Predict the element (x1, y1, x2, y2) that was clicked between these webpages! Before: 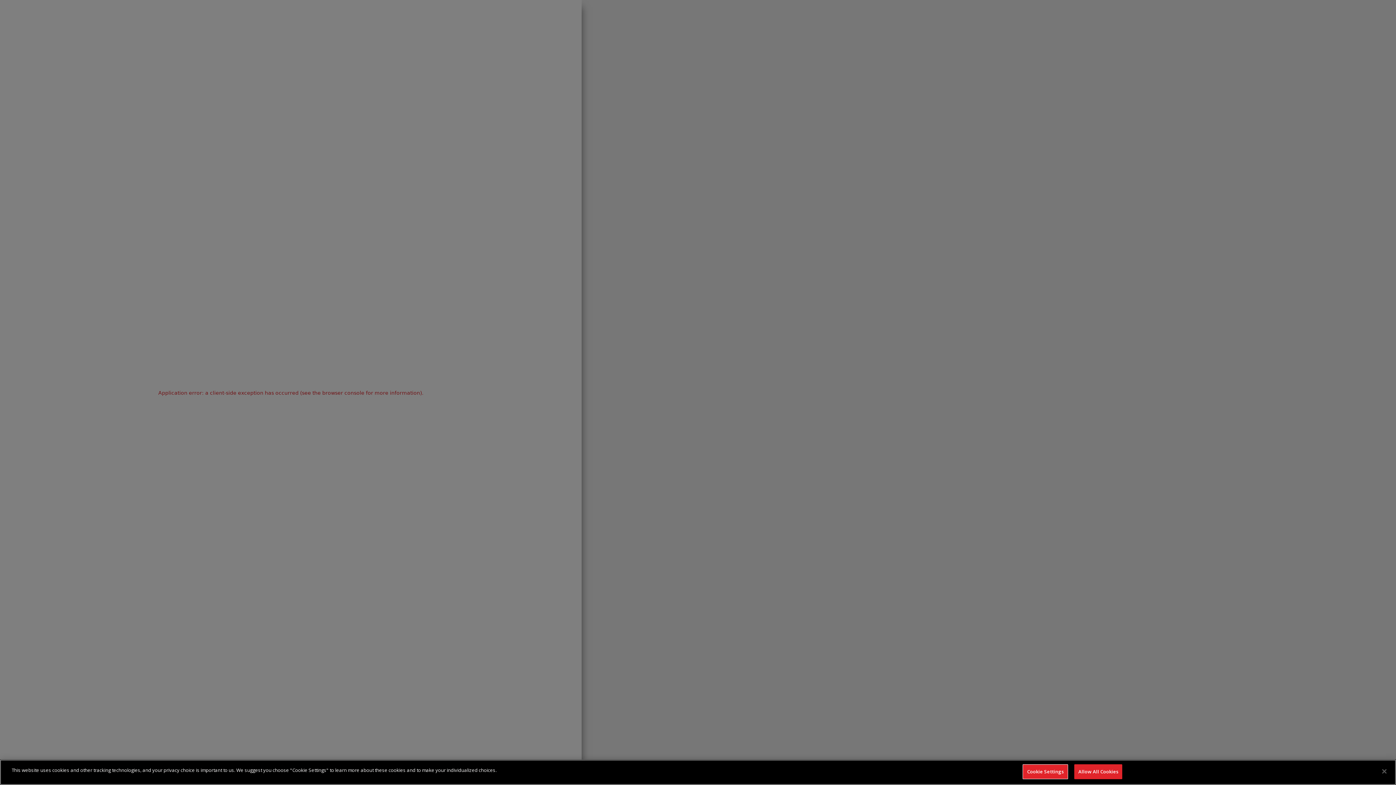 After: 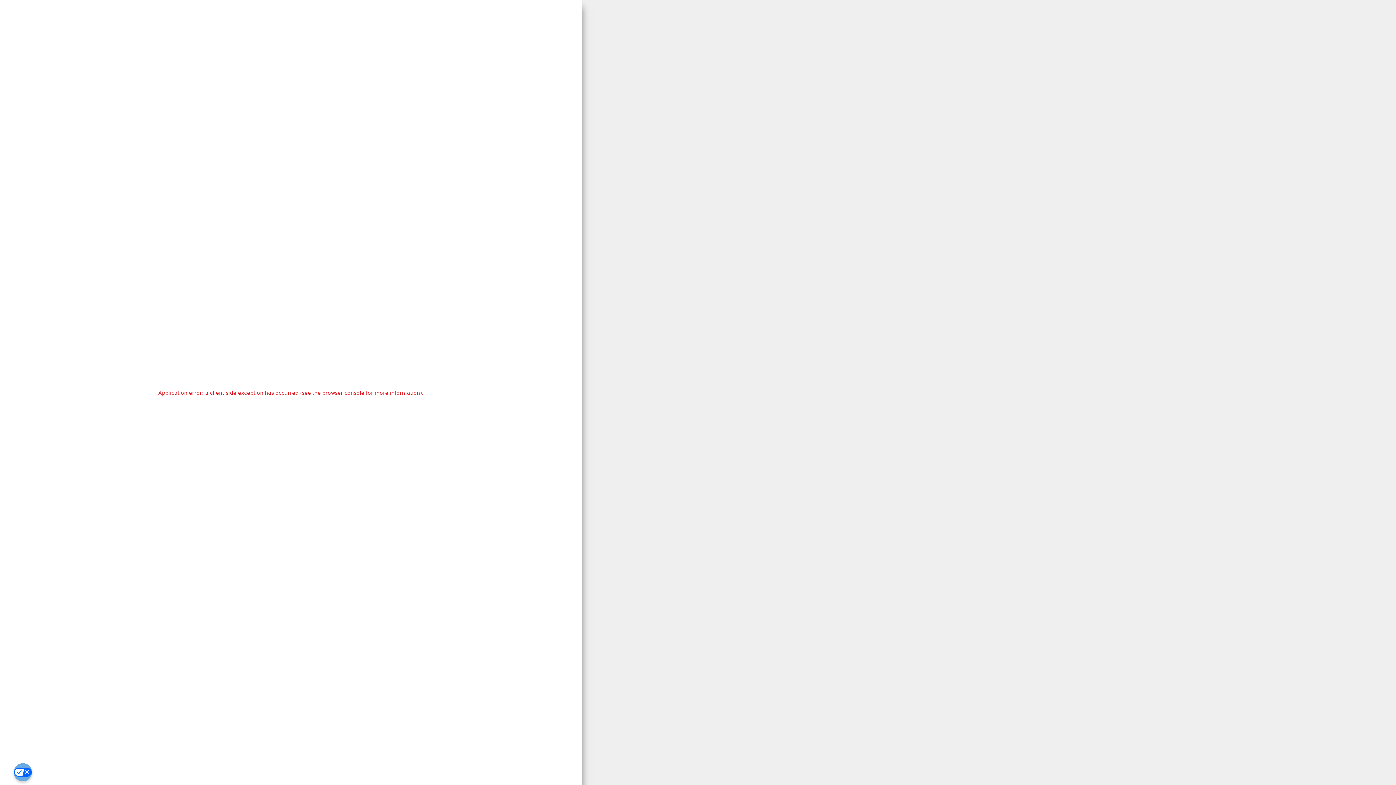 Action: bbox: (1376, 763, 1392, 779) label: Close